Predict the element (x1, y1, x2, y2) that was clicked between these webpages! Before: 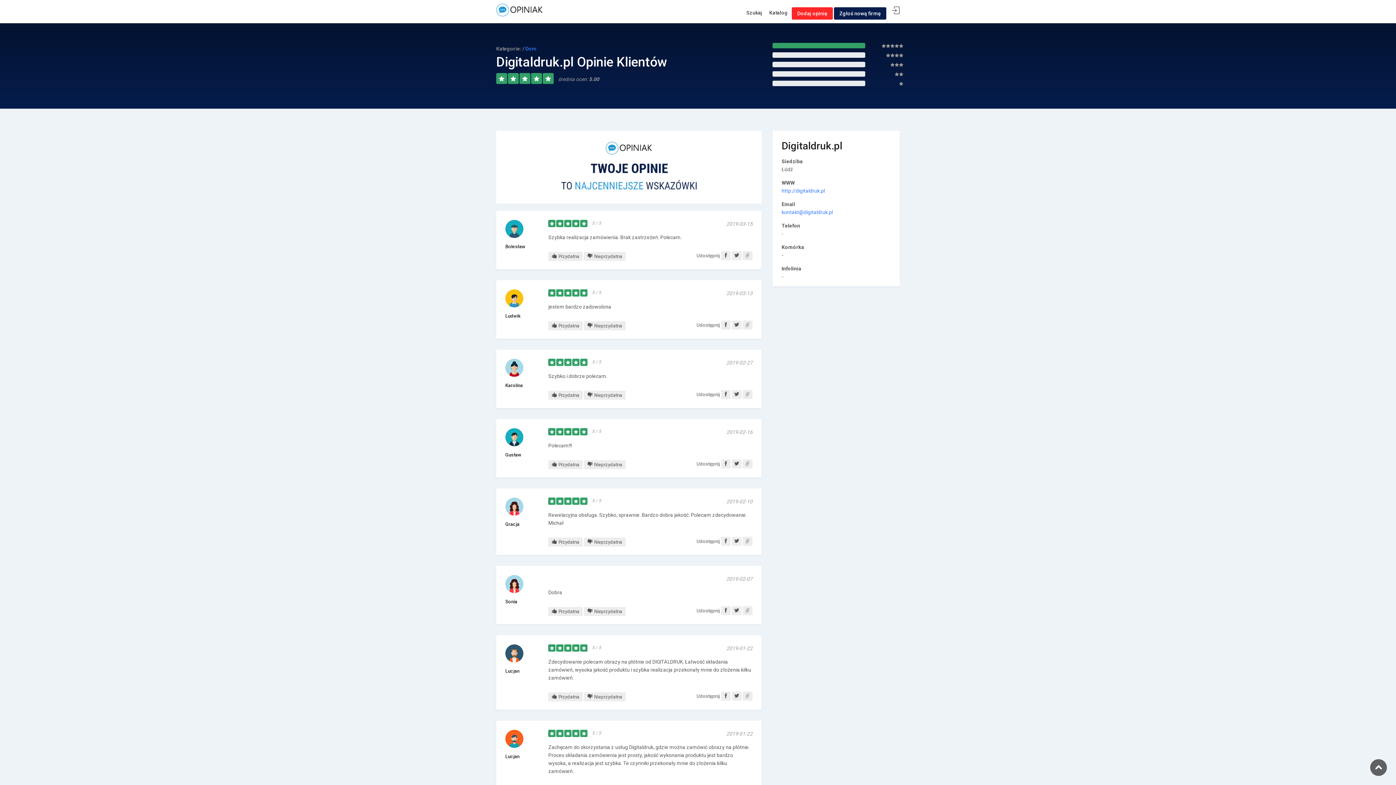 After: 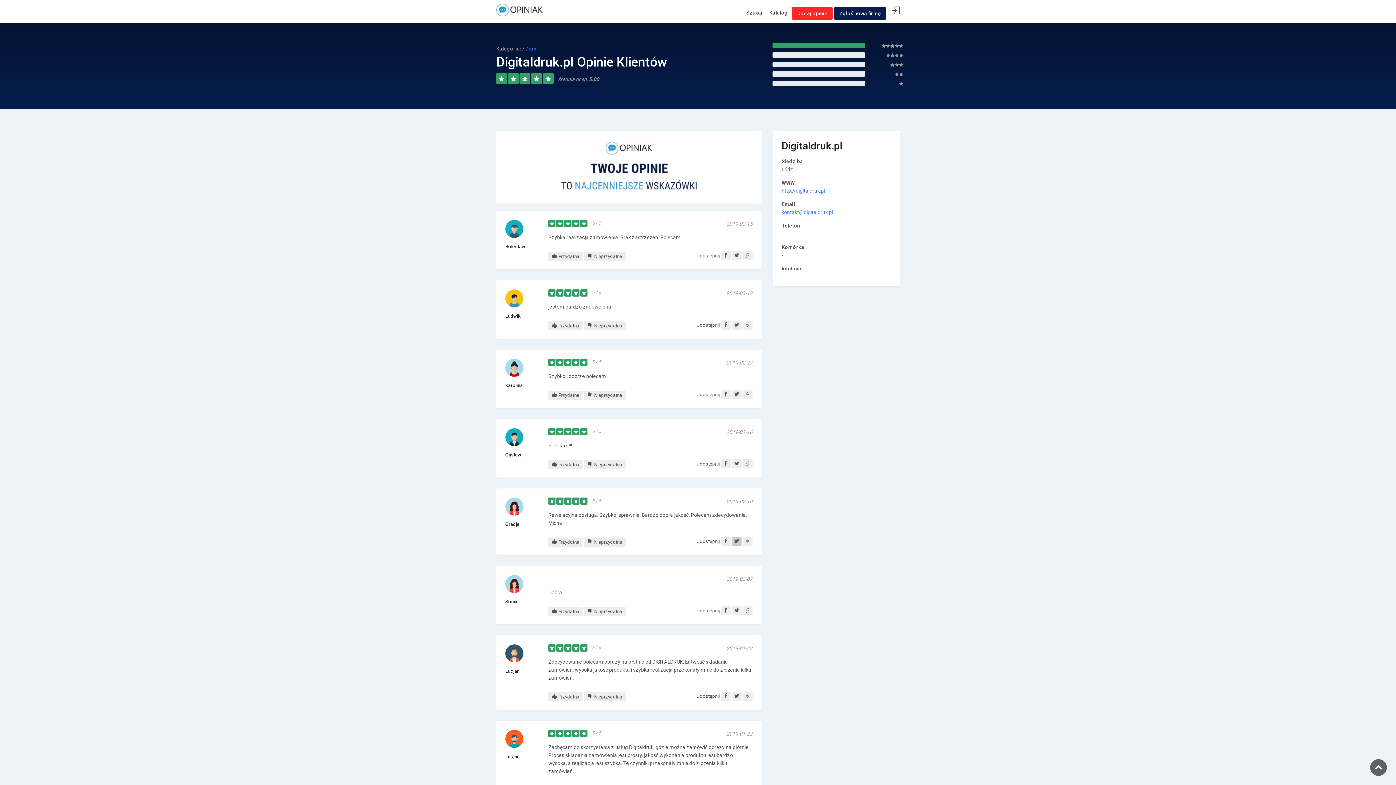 Action: bbox: (731, 537, 741, 546)